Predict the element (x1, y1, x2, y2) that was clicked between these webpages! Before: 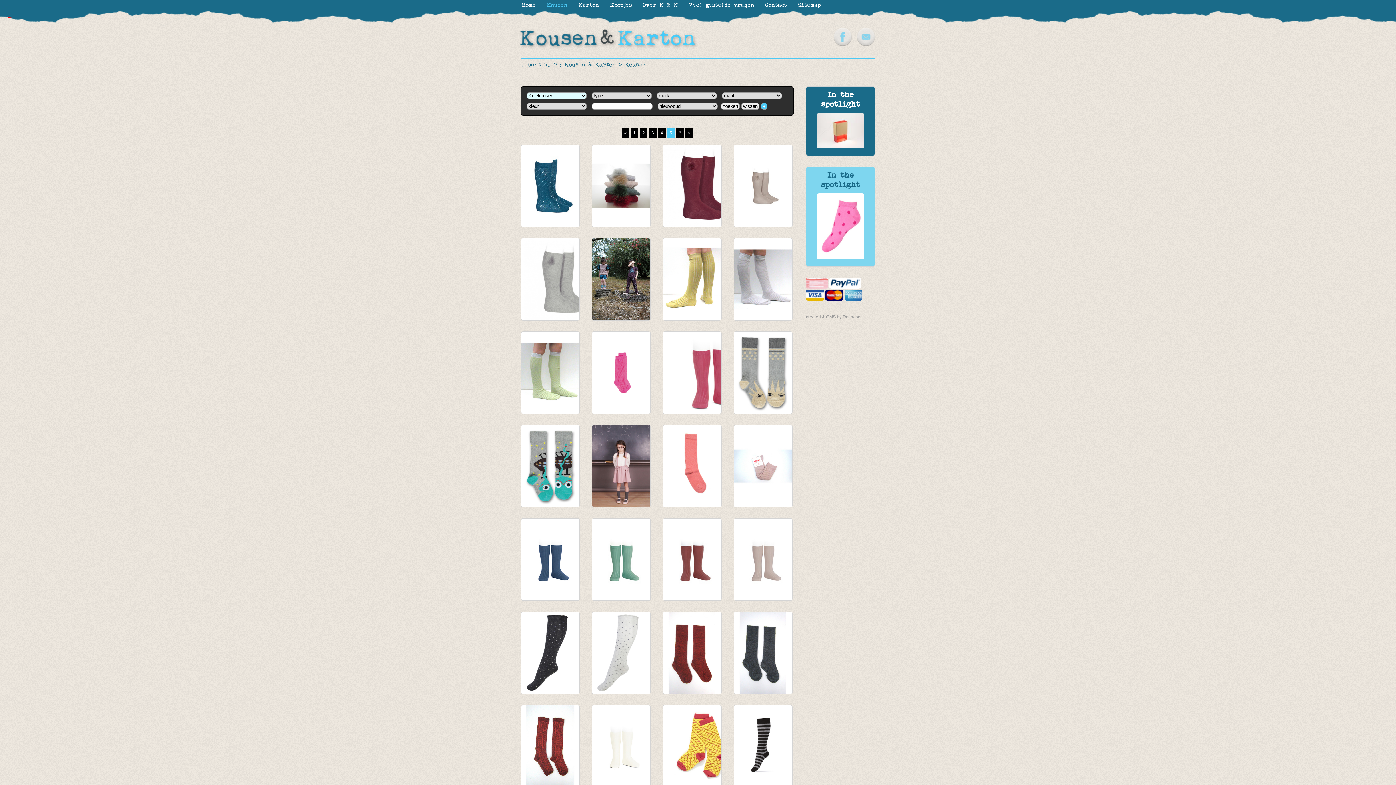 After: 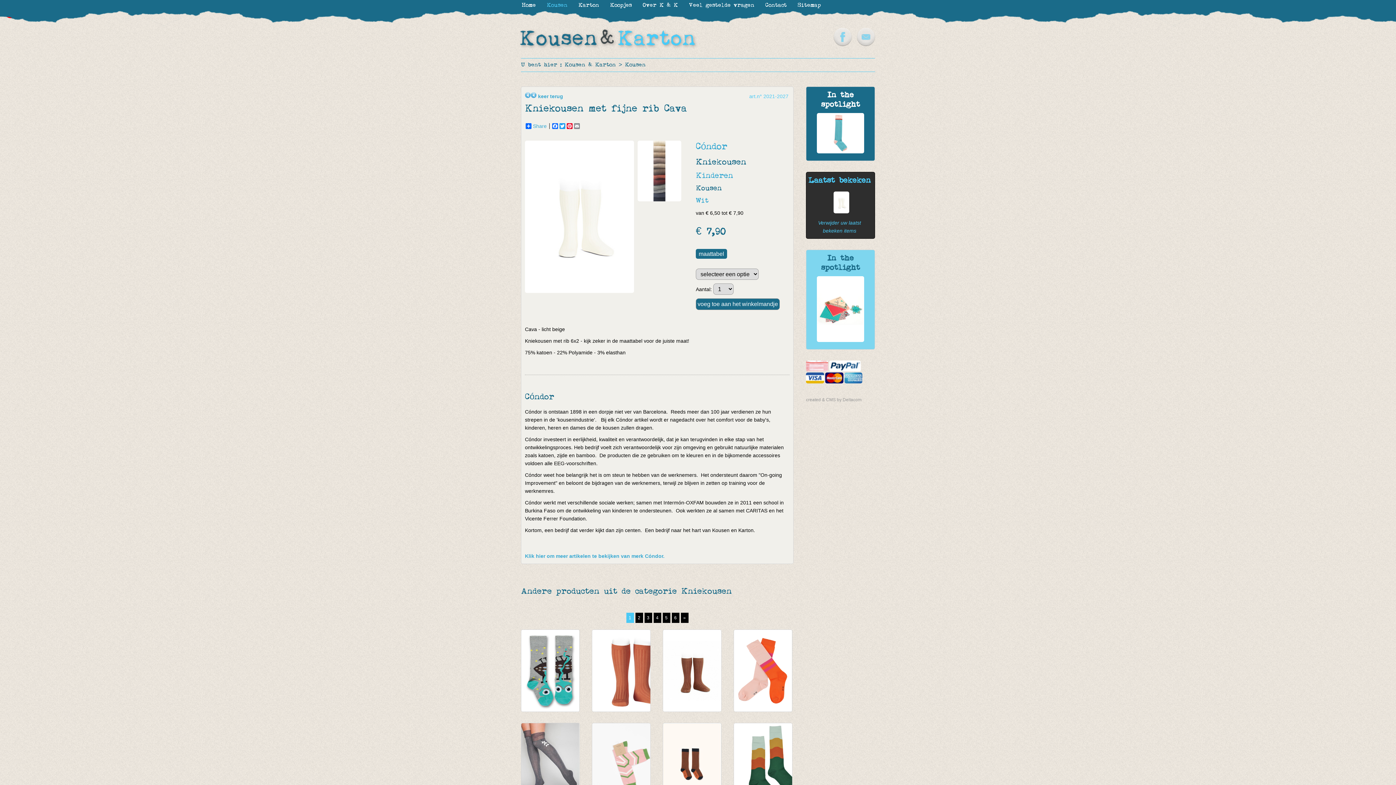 Action: bbox: (592, 705, 650, 788) label: Kniekousen met fijne rib Cava
van € 6,50
tot € 7,90